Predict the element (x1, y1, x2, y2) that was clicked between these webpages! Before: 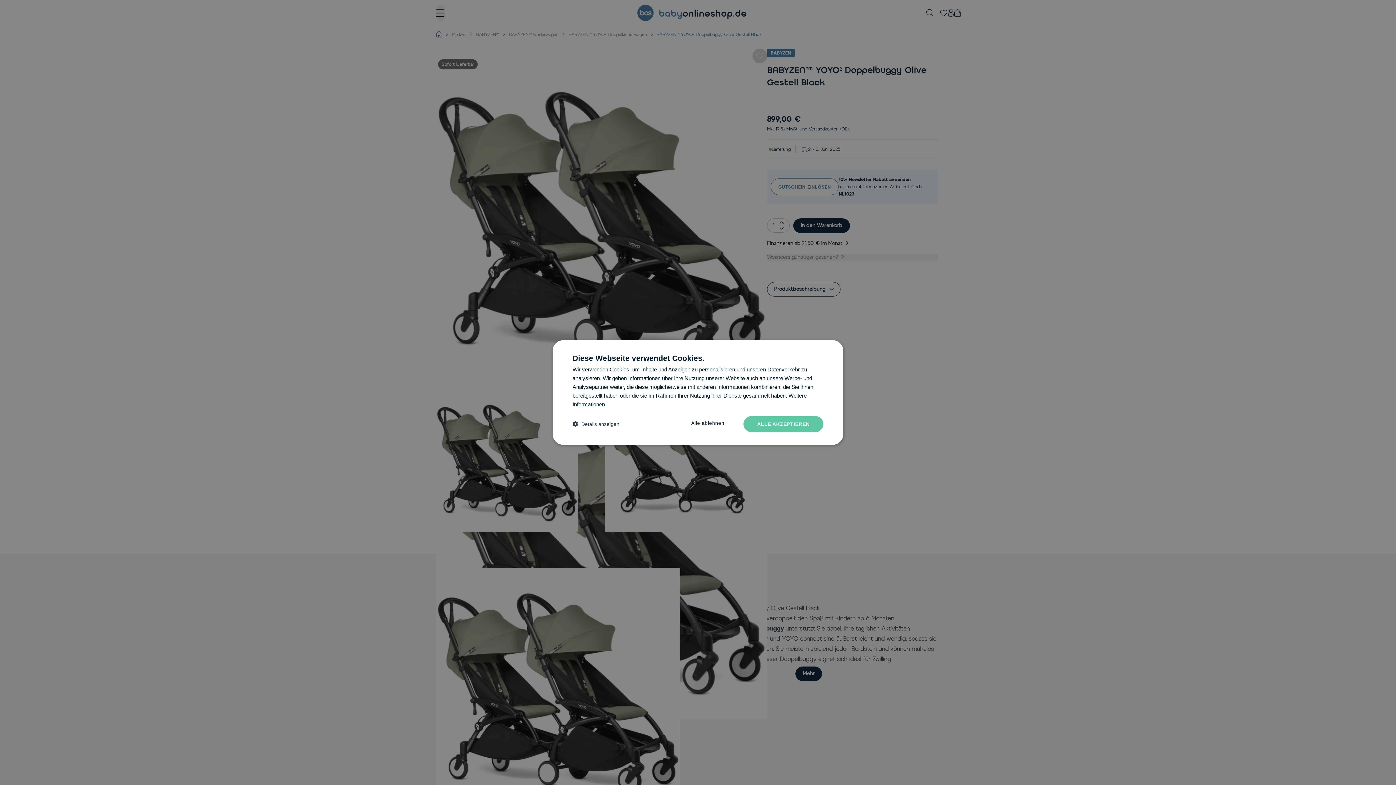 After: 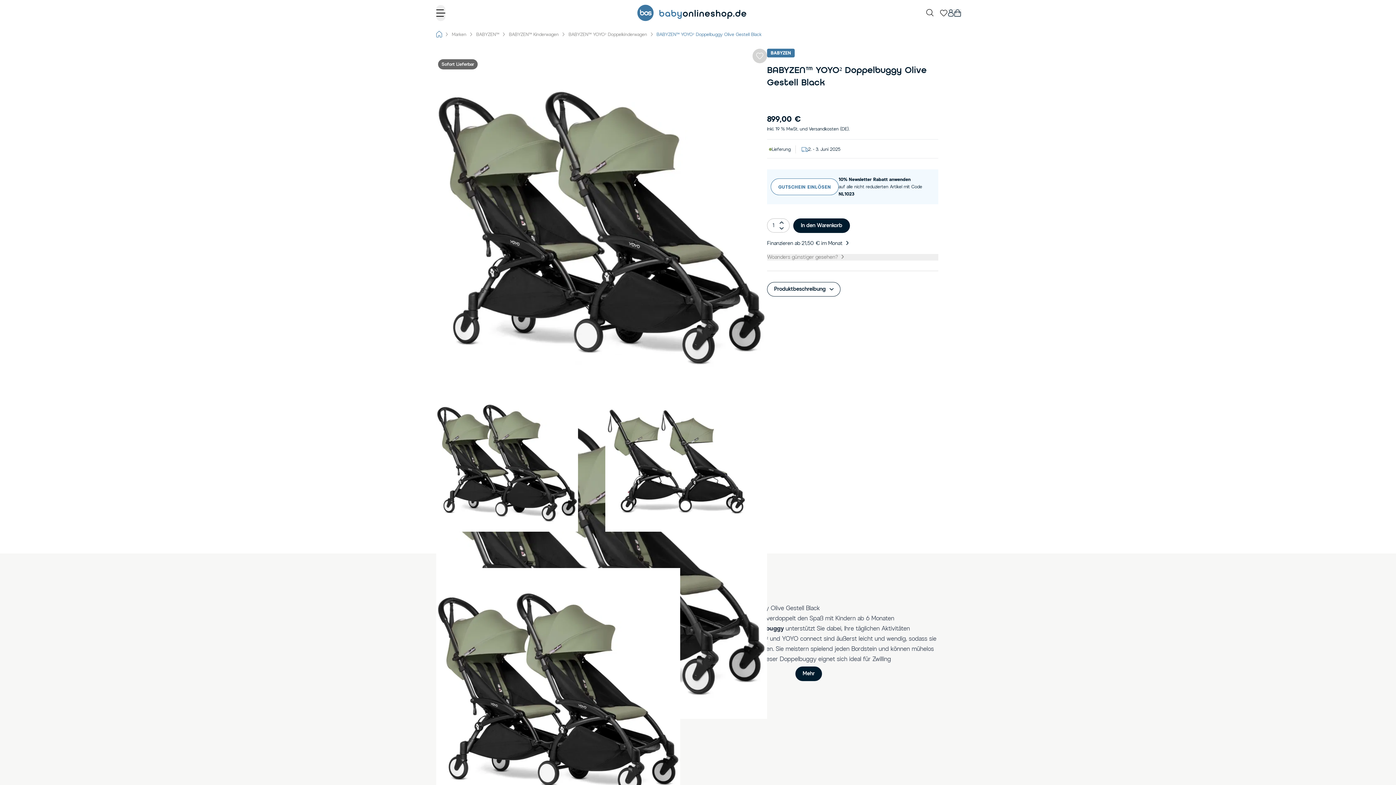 Action: label: ALLE AKZEPTIEREN bbox: (743, 416, 823, 432)